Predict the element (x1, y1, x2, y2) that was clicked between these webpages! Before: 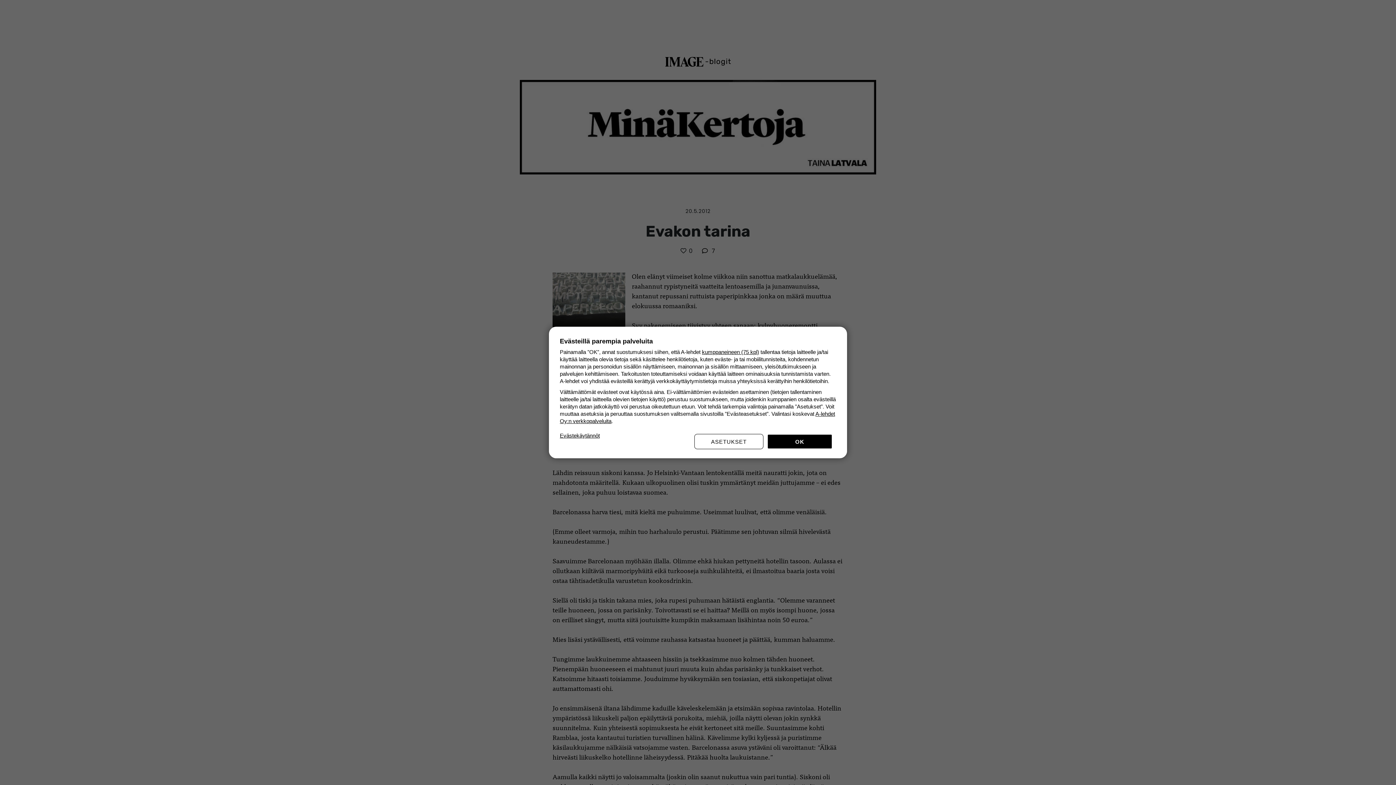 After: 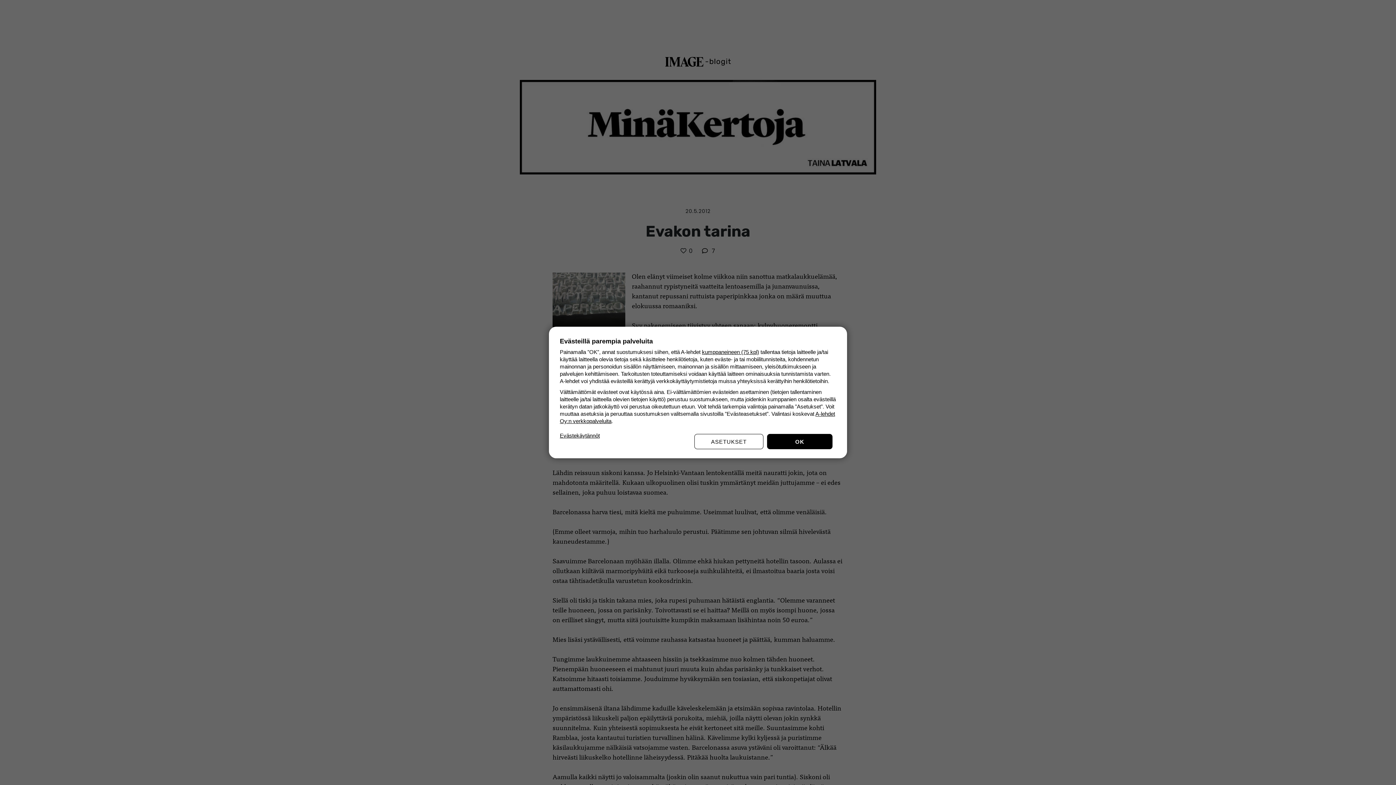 Action: bbox: (560, 432, 600, 439) label: Evästekäytännöt